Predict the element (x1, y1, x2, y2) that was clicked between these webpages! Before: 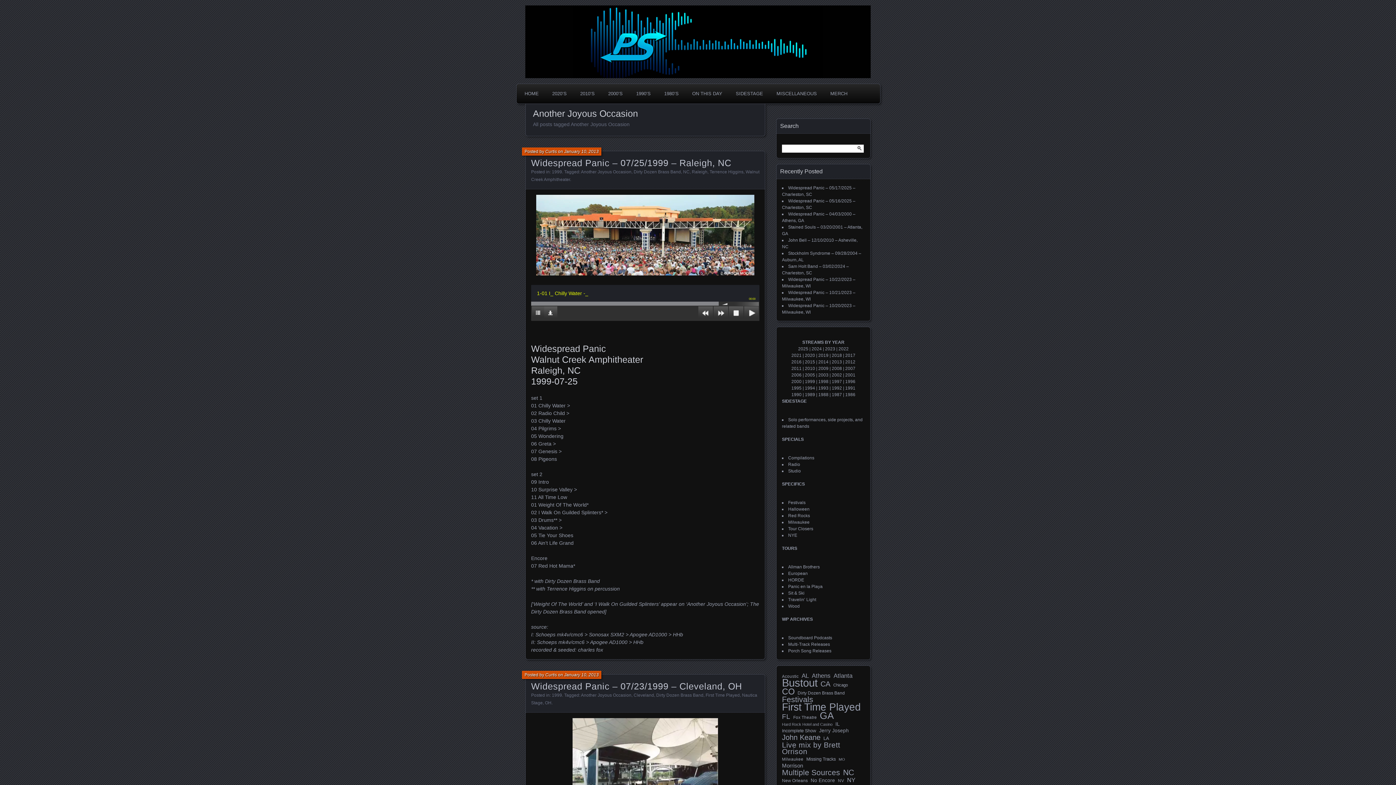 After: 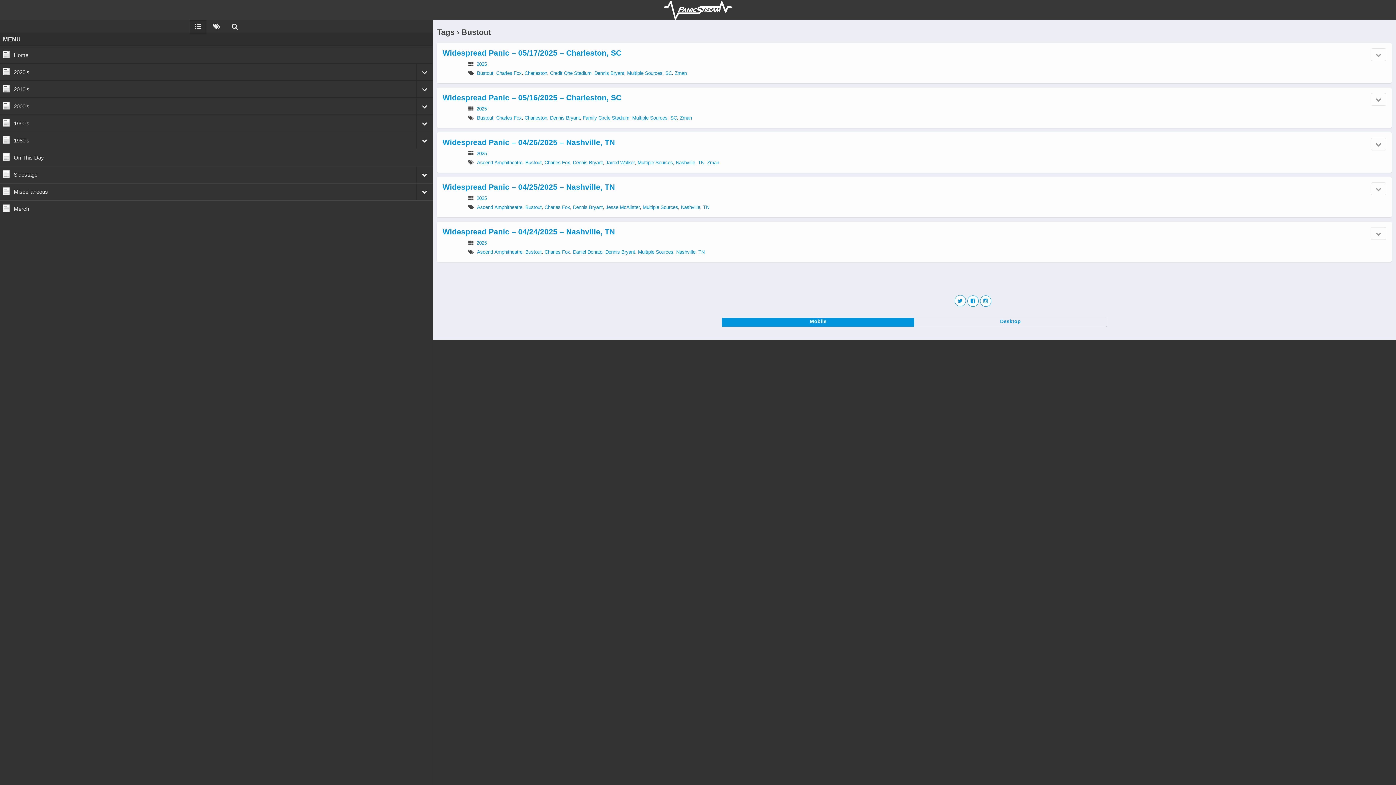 Action: bbox: (782, 680, 817, 686) label: Bustout (331 items)